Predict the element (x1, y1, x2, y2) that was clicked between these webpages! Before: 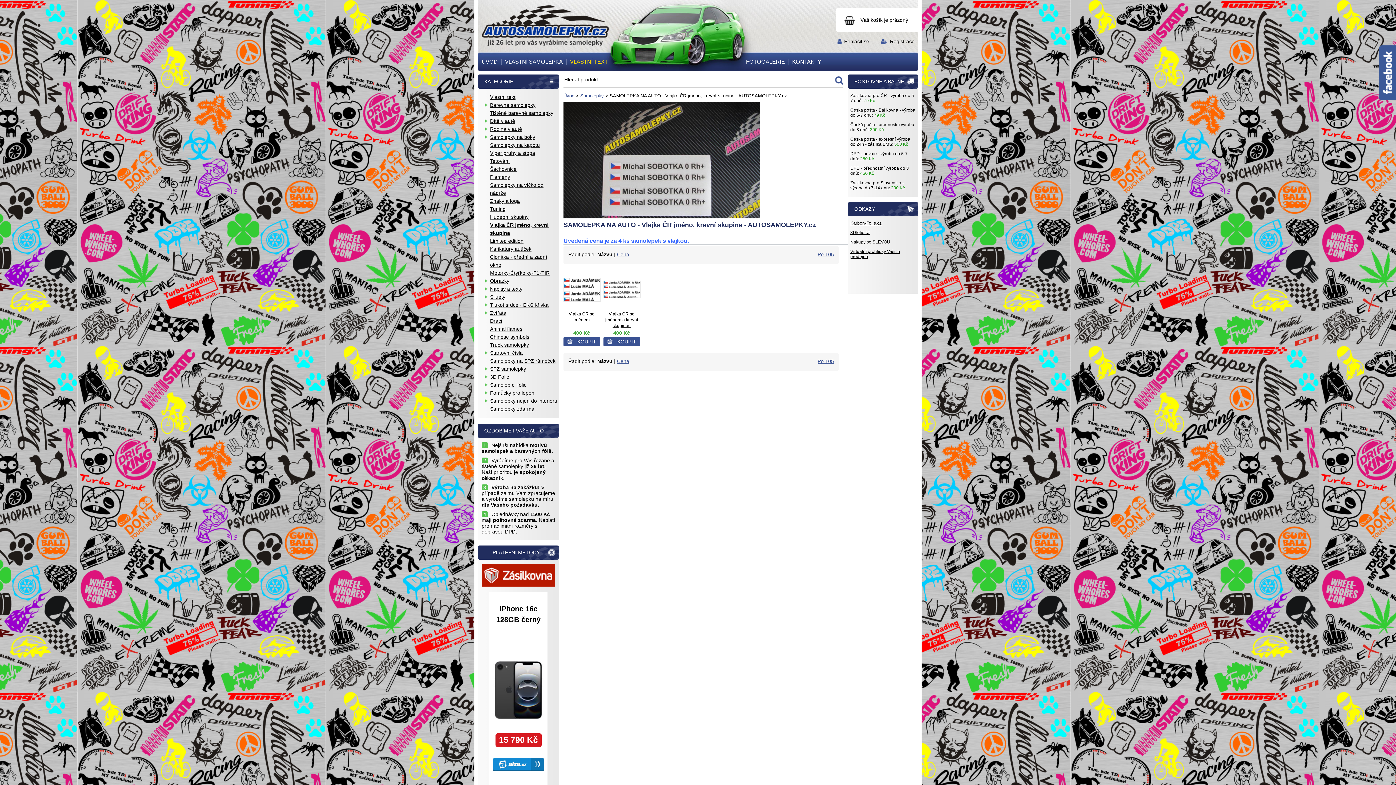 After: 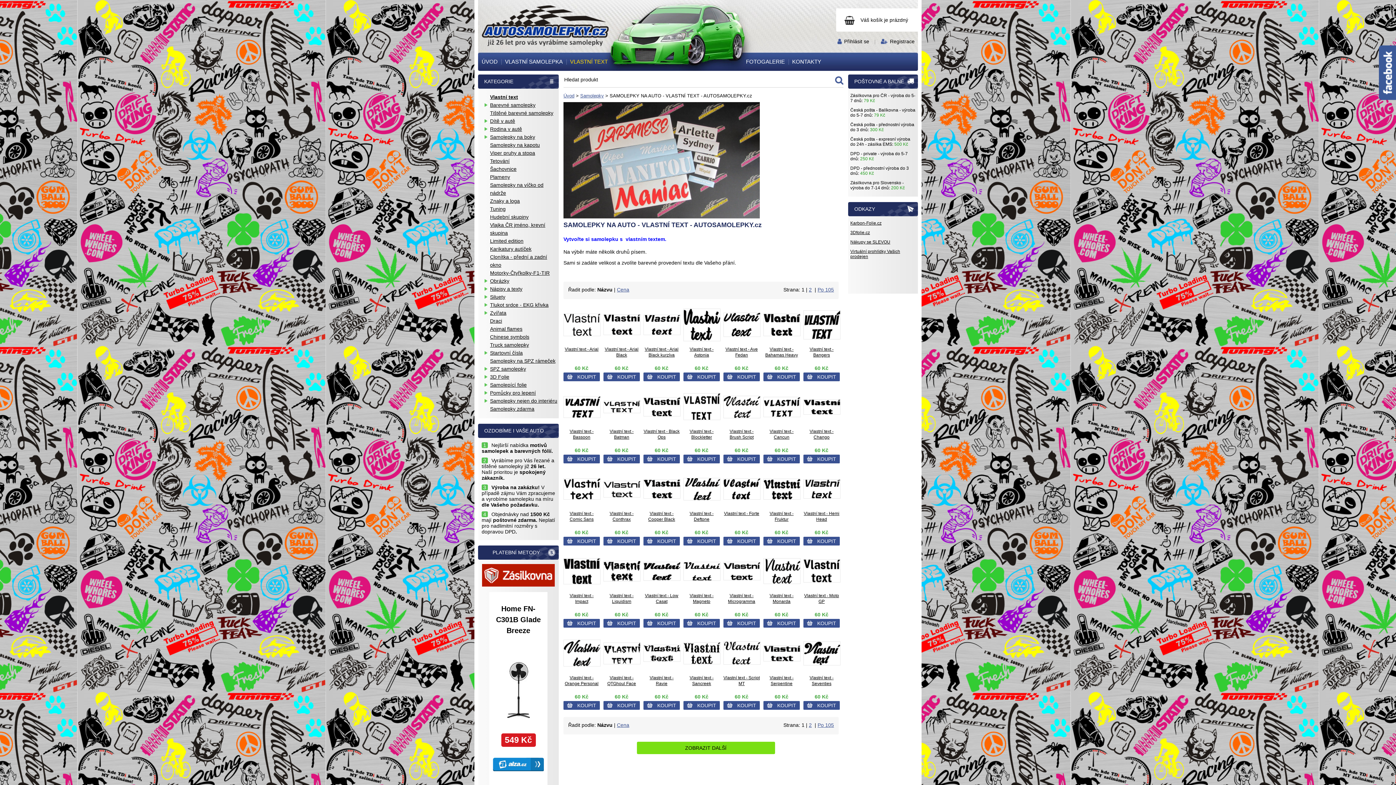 Action: bbox: (484, 93, 558, 101) label: Vlastní text